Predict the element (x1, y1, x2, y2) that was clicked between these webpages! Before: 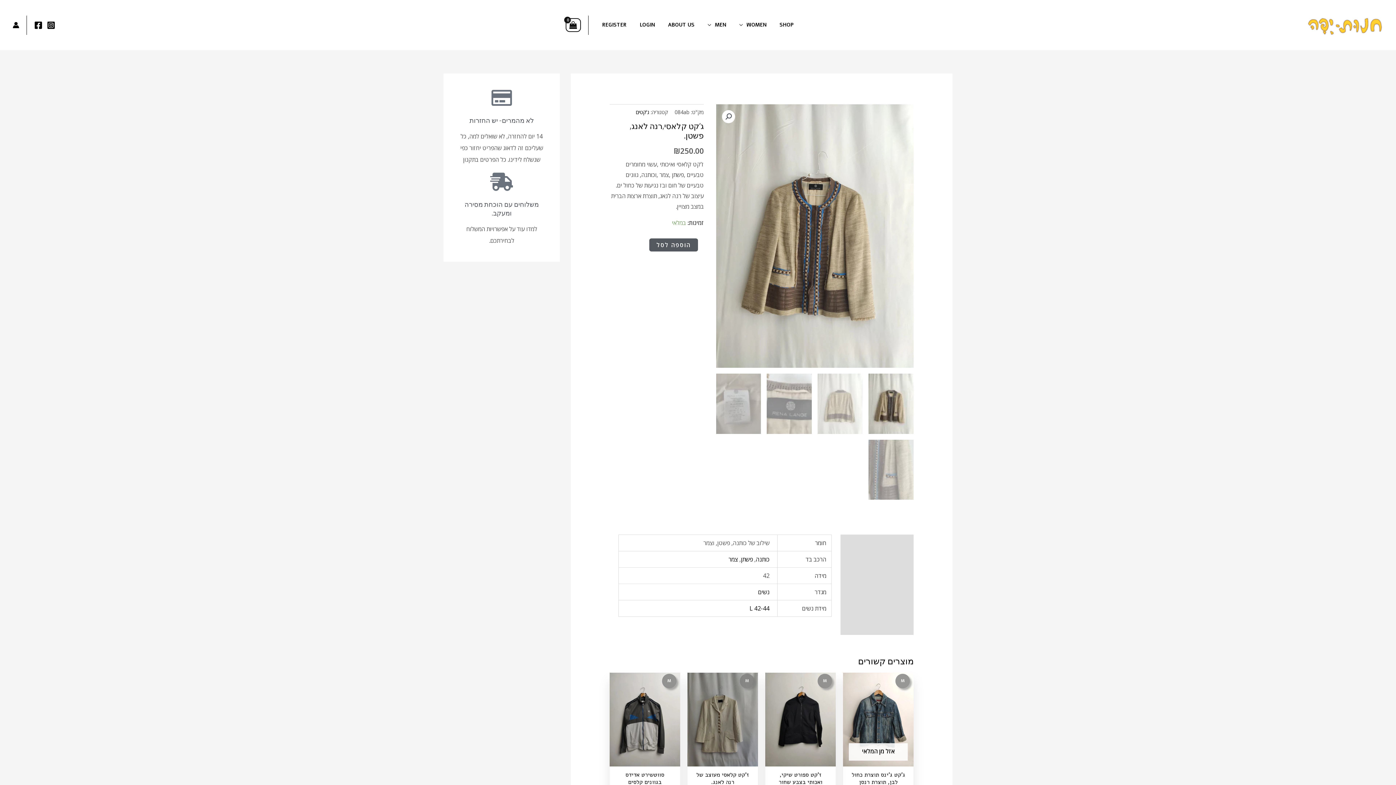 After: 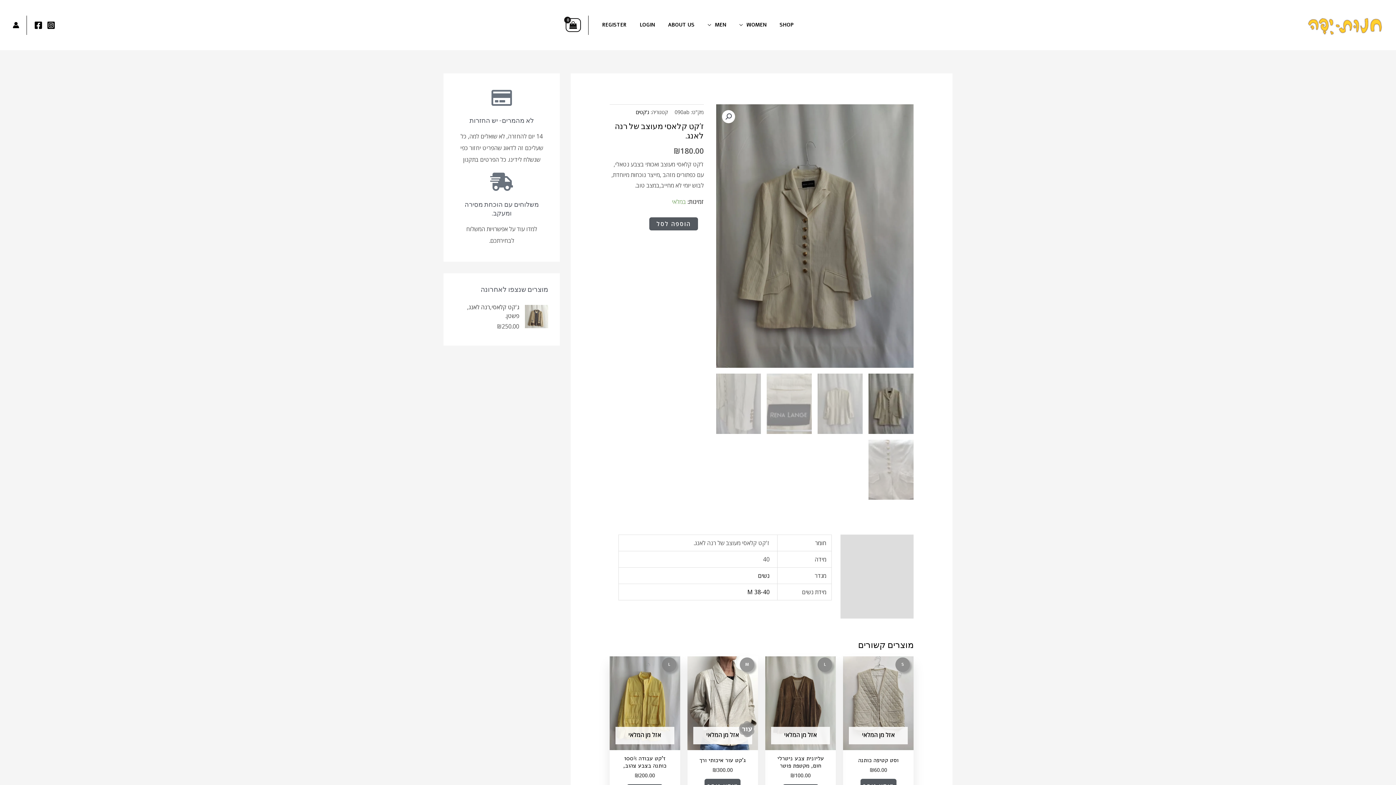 Action: label: M bbox: (687, 672, 758, 767)